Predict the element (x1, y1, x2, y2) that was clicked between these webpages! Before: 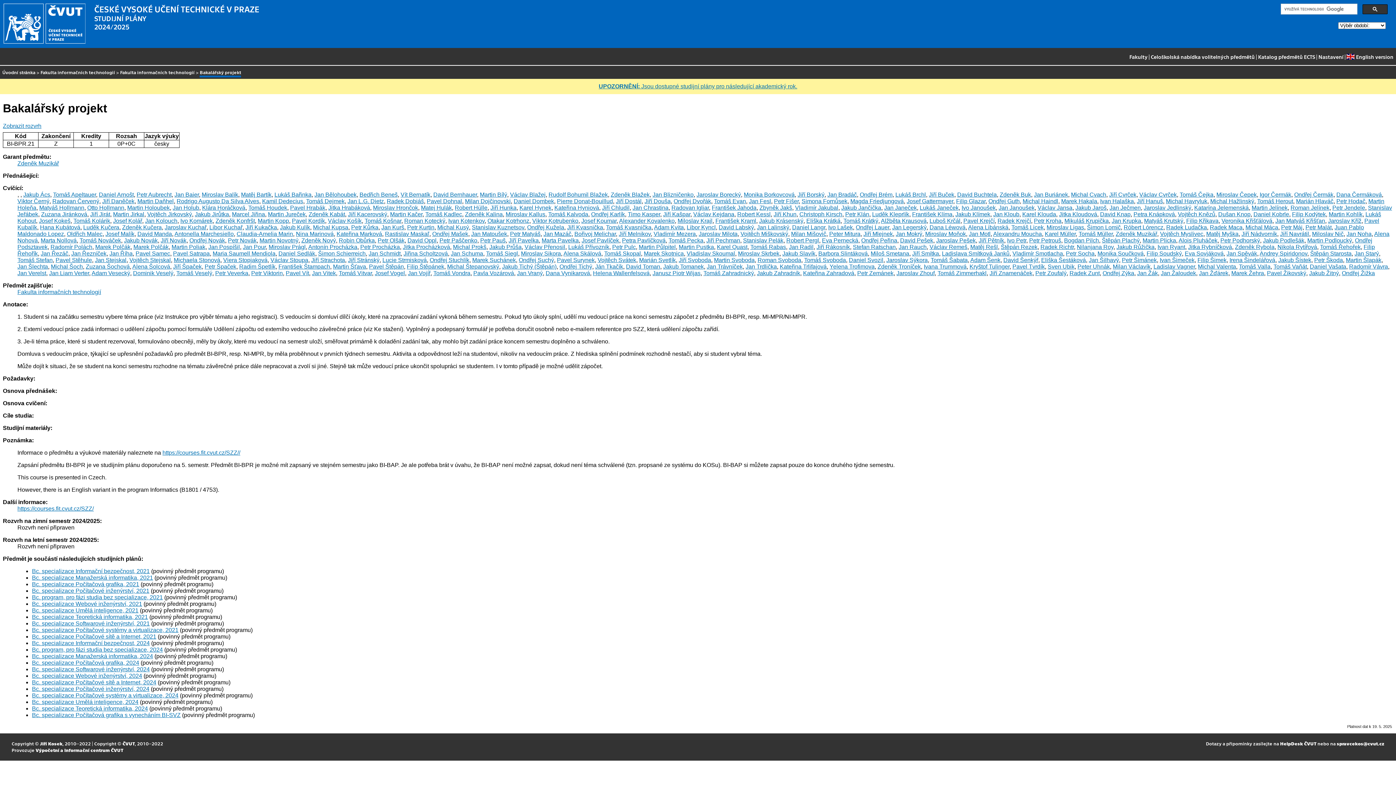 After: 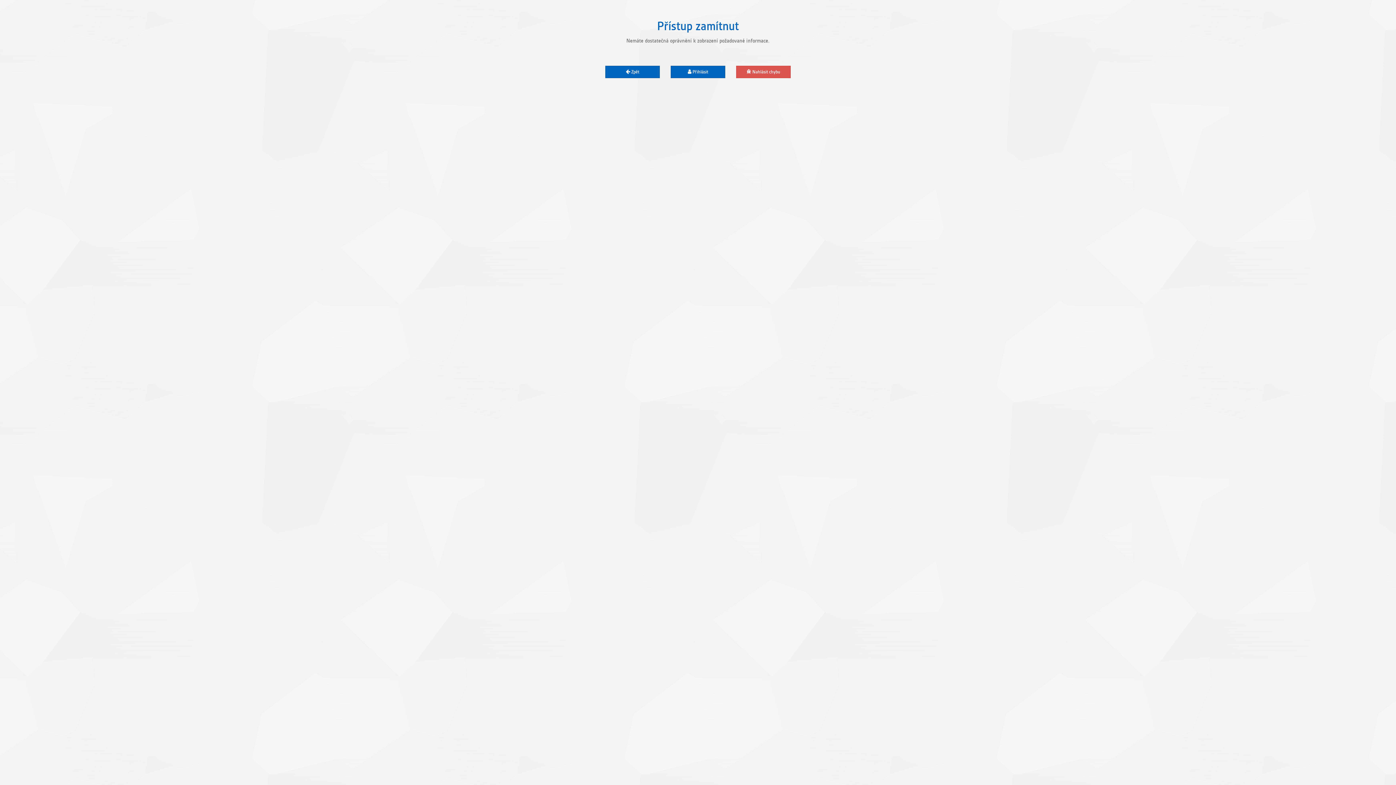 Action: label: Tomáš Apeltauer bbox: (53, 191, 96, 197)